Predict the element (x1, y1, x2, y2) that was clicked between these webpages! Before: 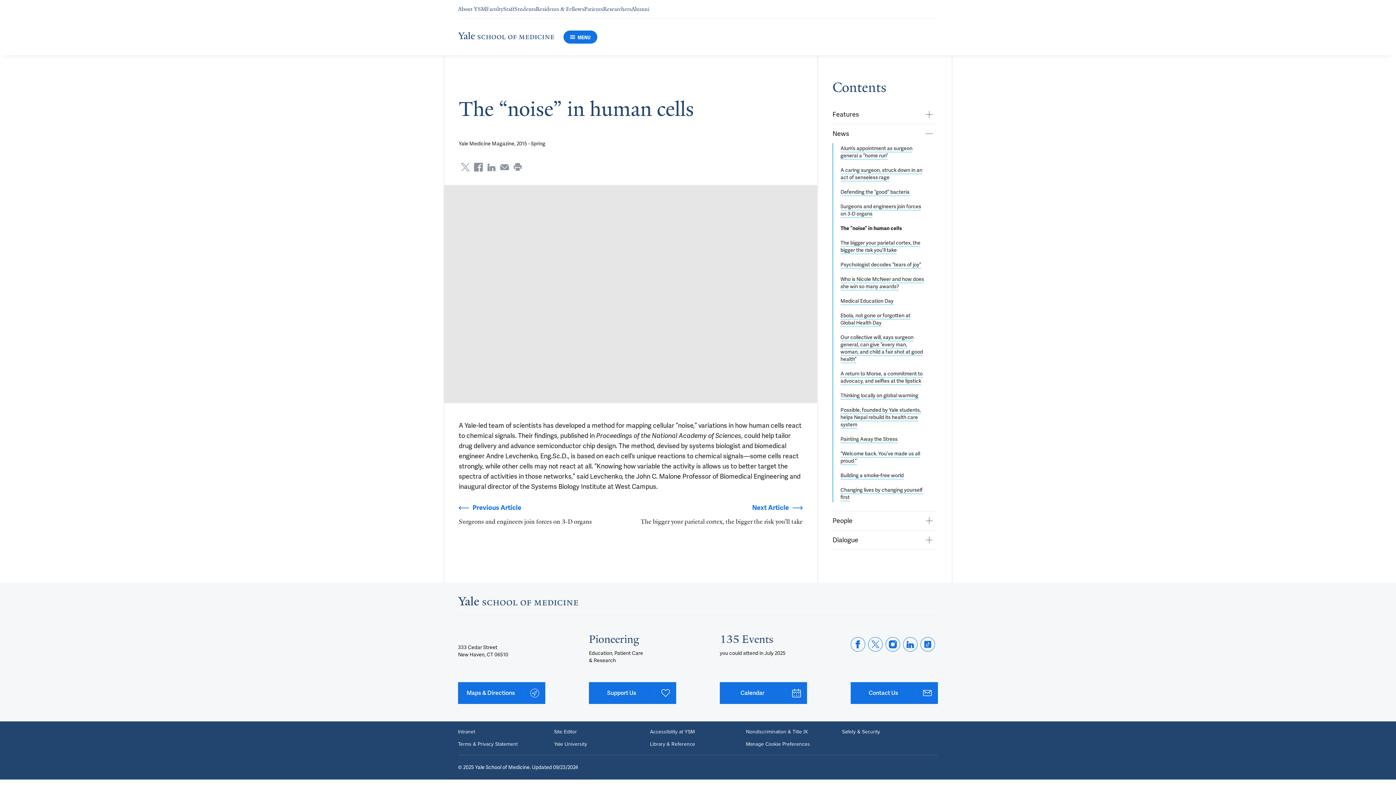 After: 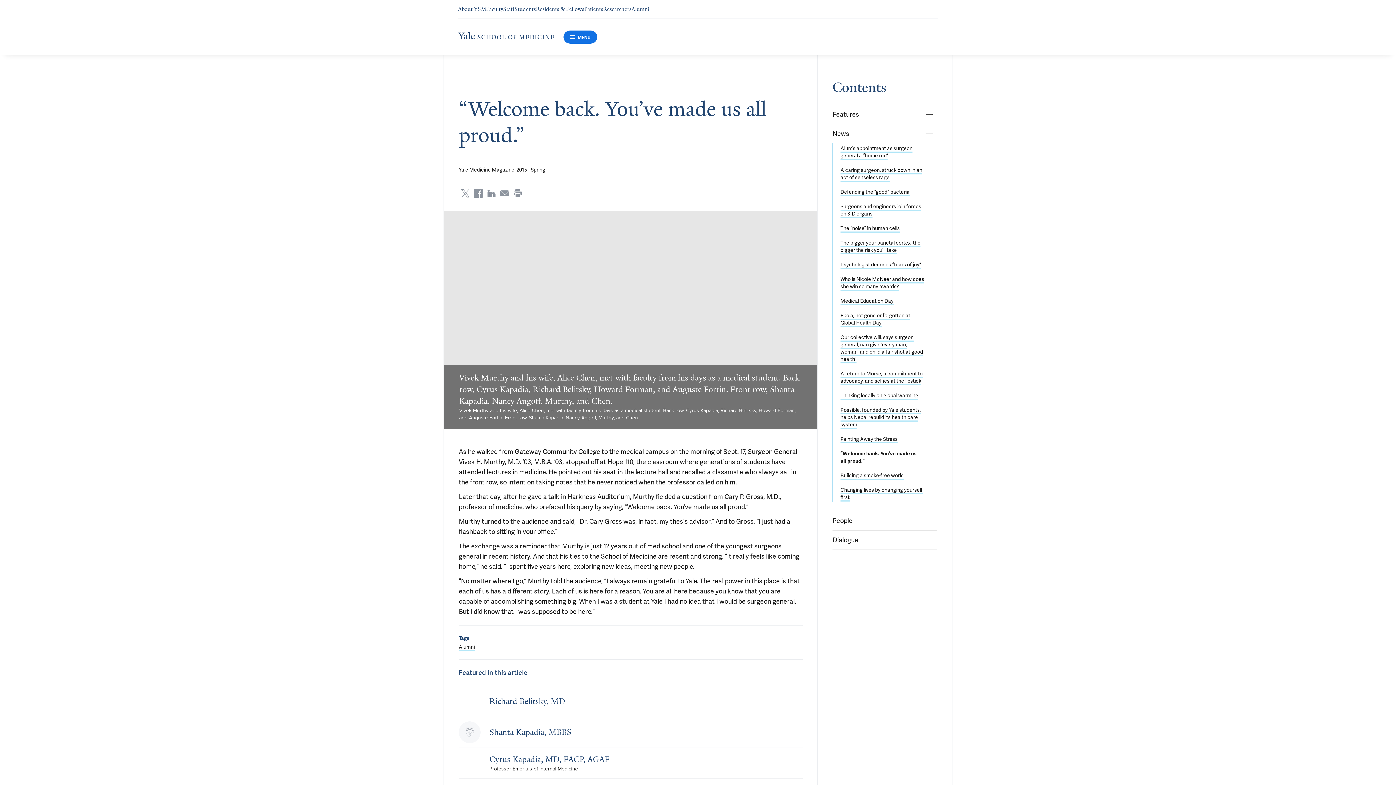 Action: label: “Welcome back. You’ve made us all proud.” bbox: (840, 449, 920, 465)